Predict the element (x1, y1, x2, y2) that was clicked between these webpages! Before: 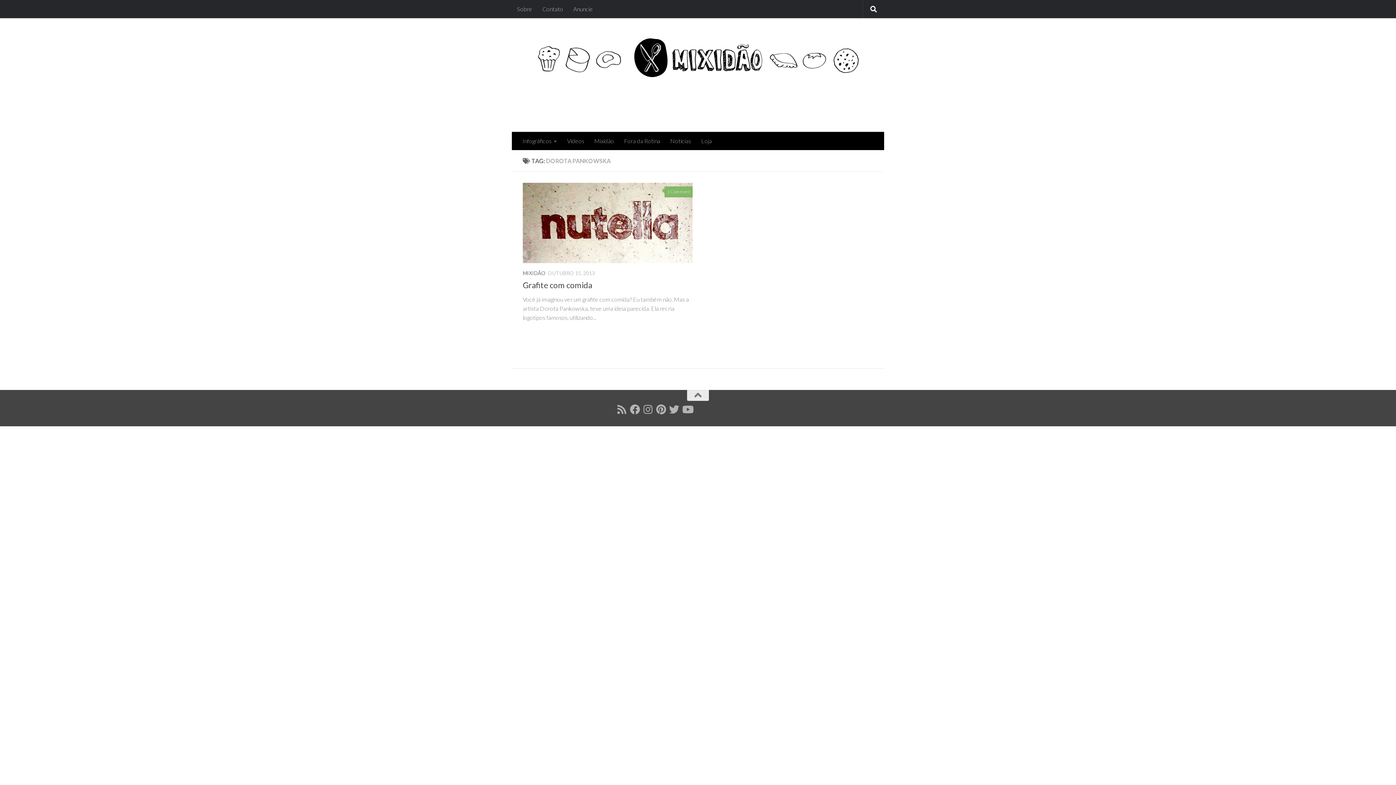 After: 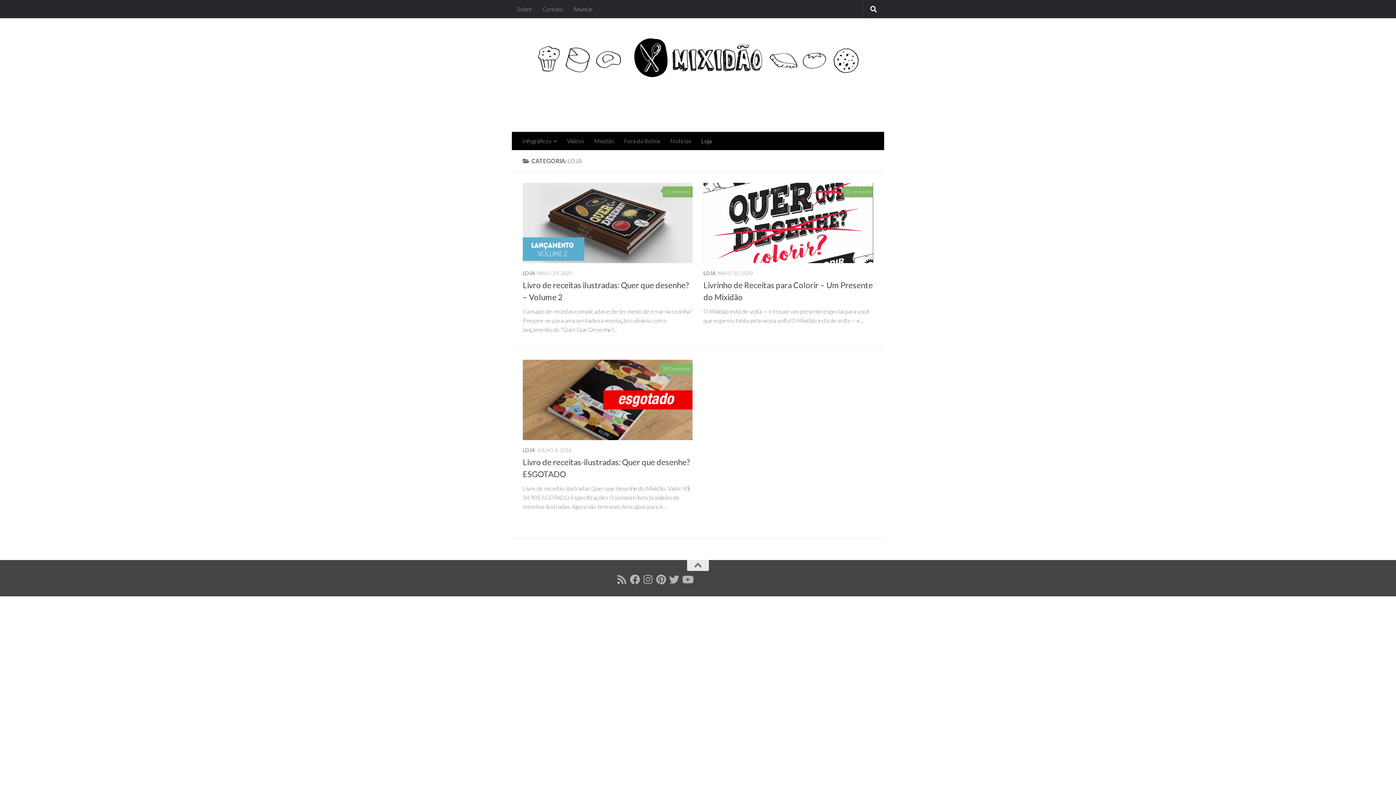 Action: bbox: (696, 132, 717, 150) label: Loja